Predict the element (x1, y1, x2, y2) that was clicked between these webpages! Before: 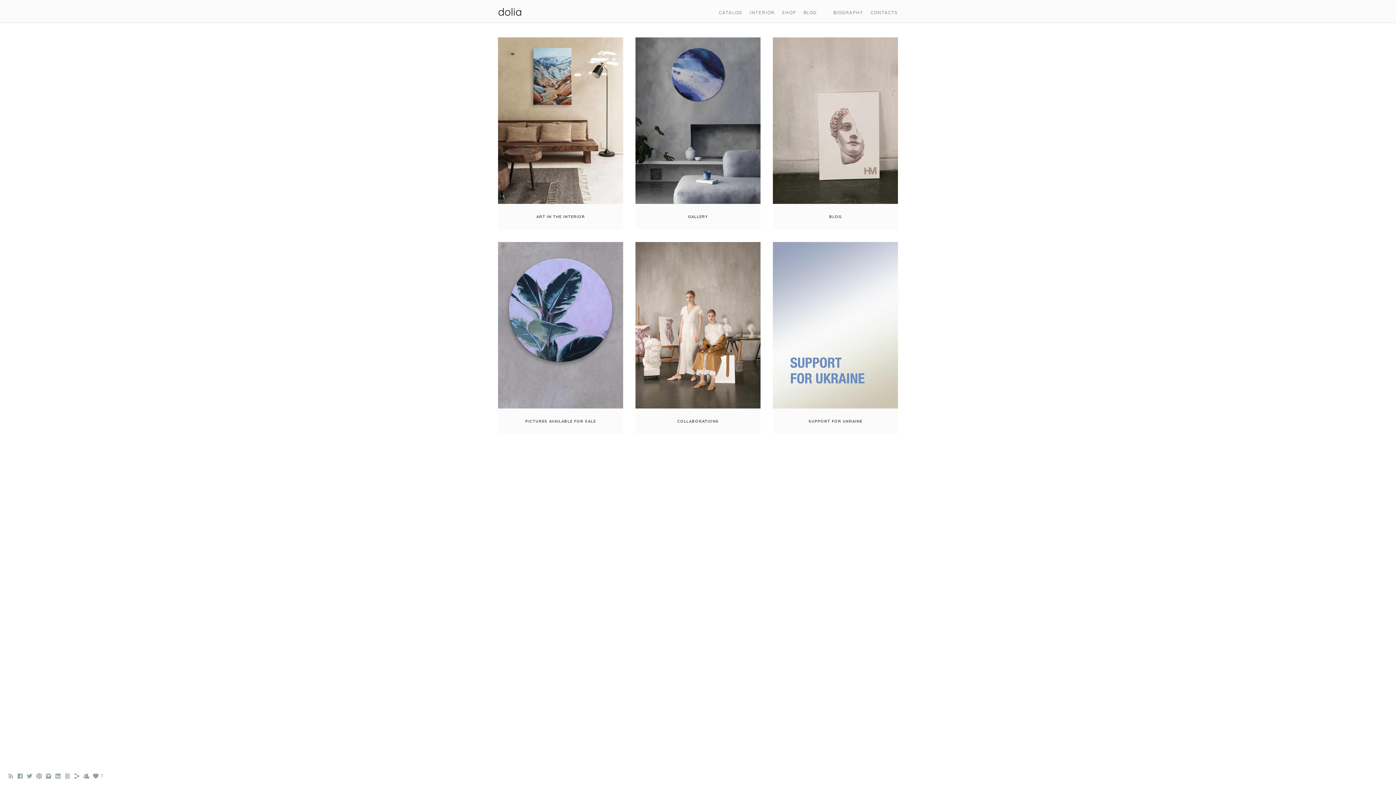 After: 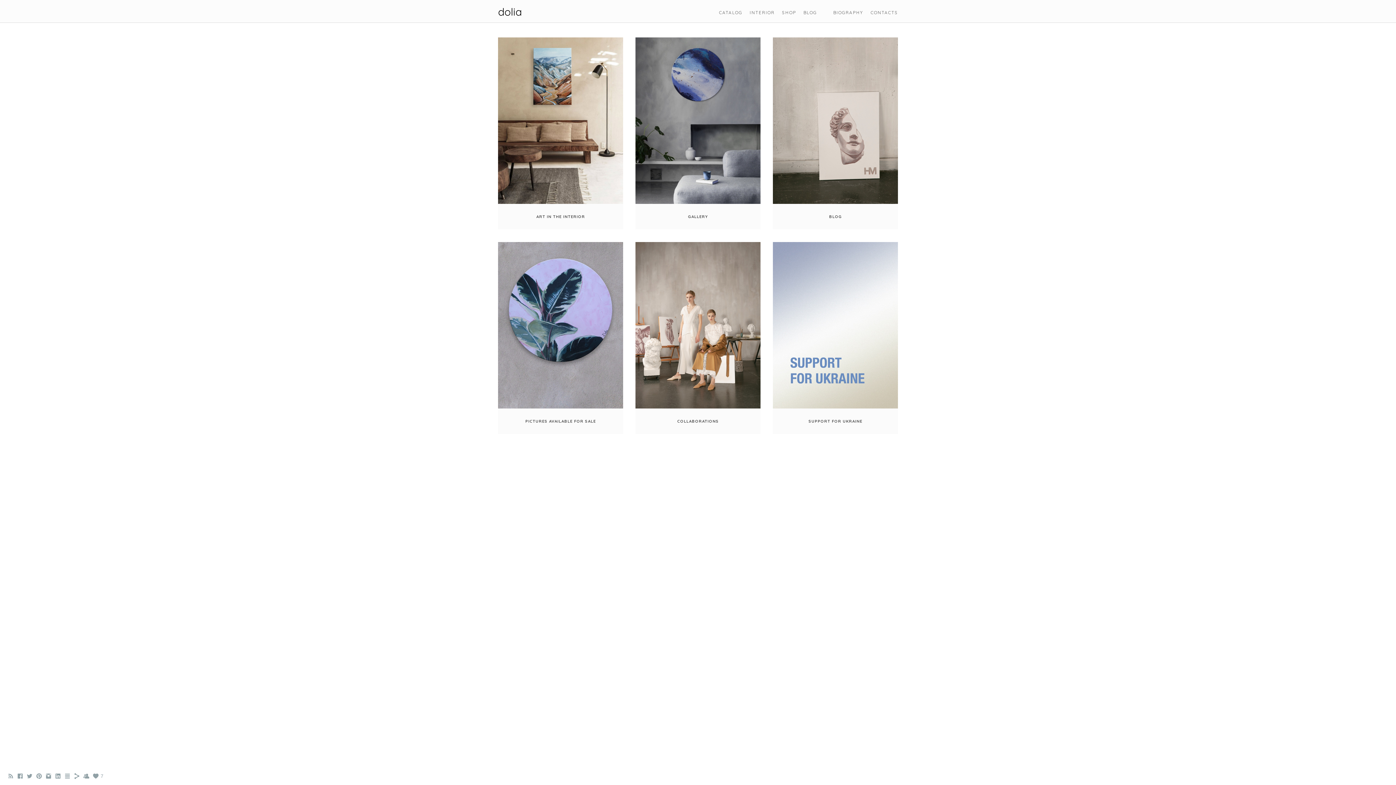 Action: bbox: (54, 775, 61, 781)